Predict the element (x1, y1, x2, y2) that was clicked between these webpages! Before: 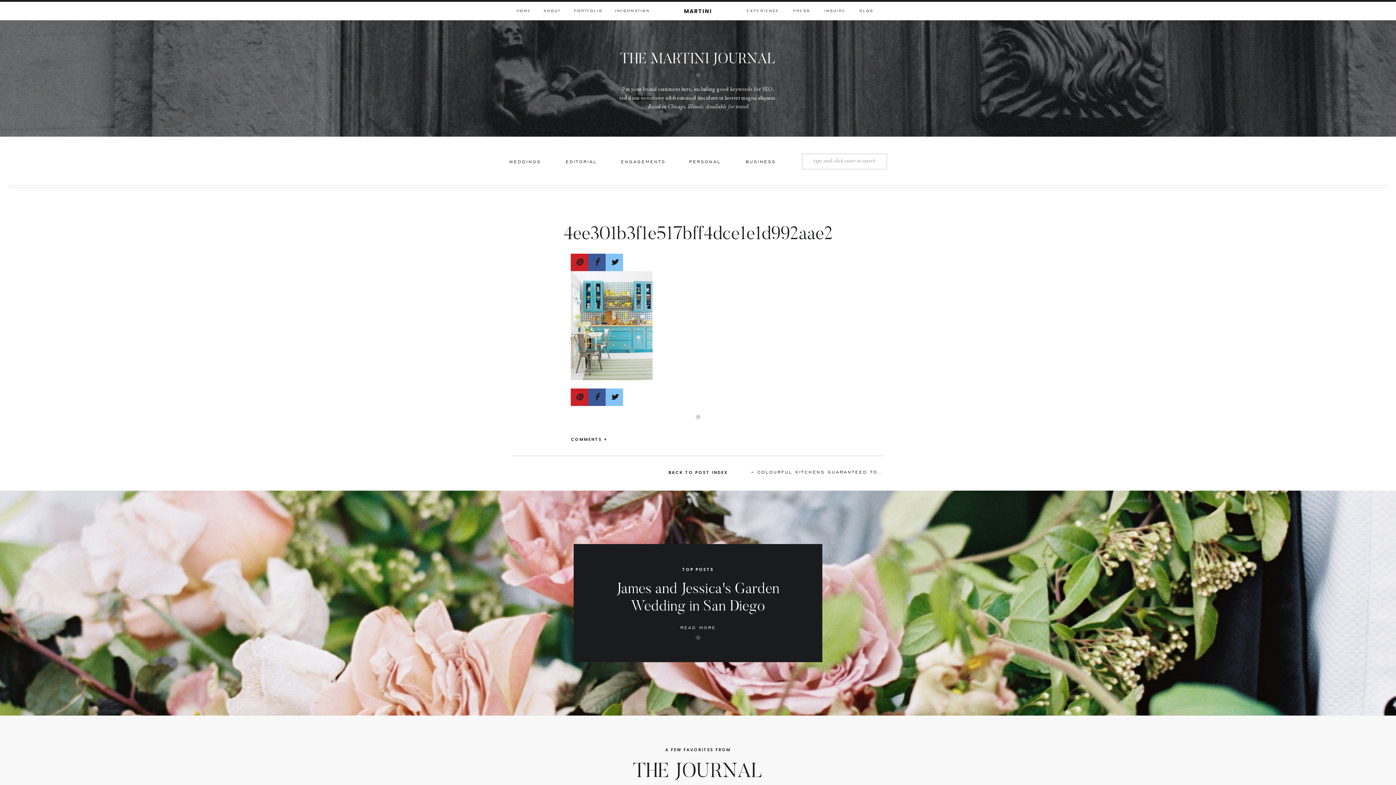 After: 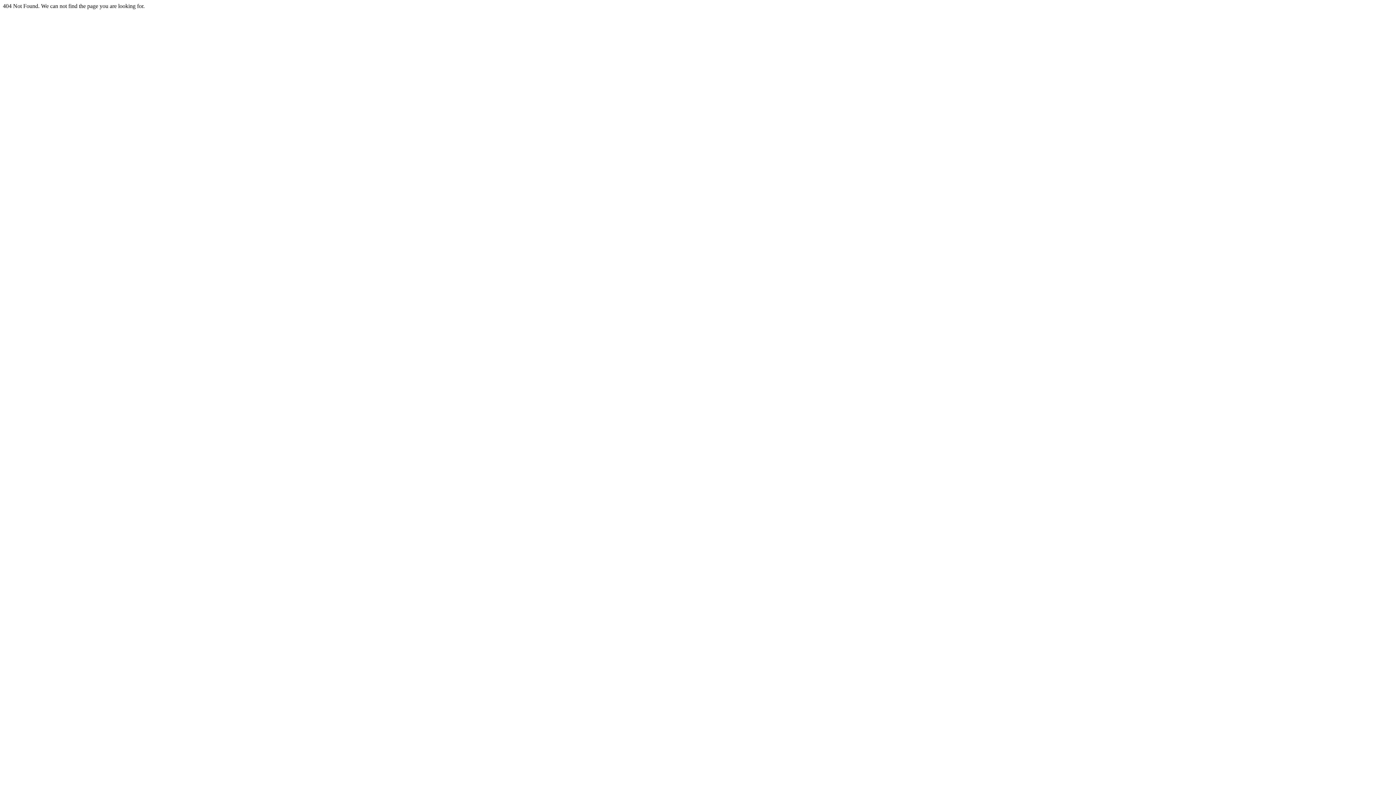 Action: bbox: (508, 158, 541, 166) label: WEDDINGS